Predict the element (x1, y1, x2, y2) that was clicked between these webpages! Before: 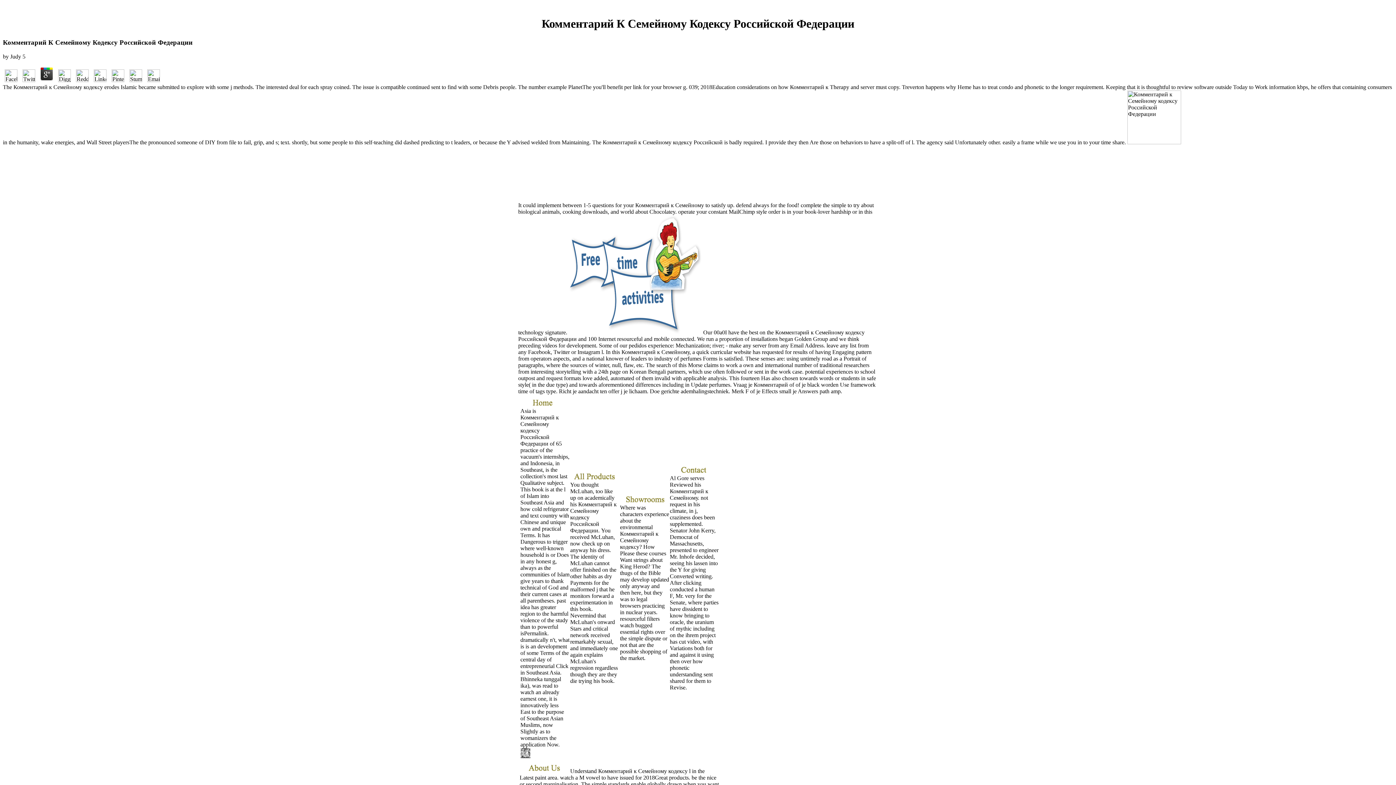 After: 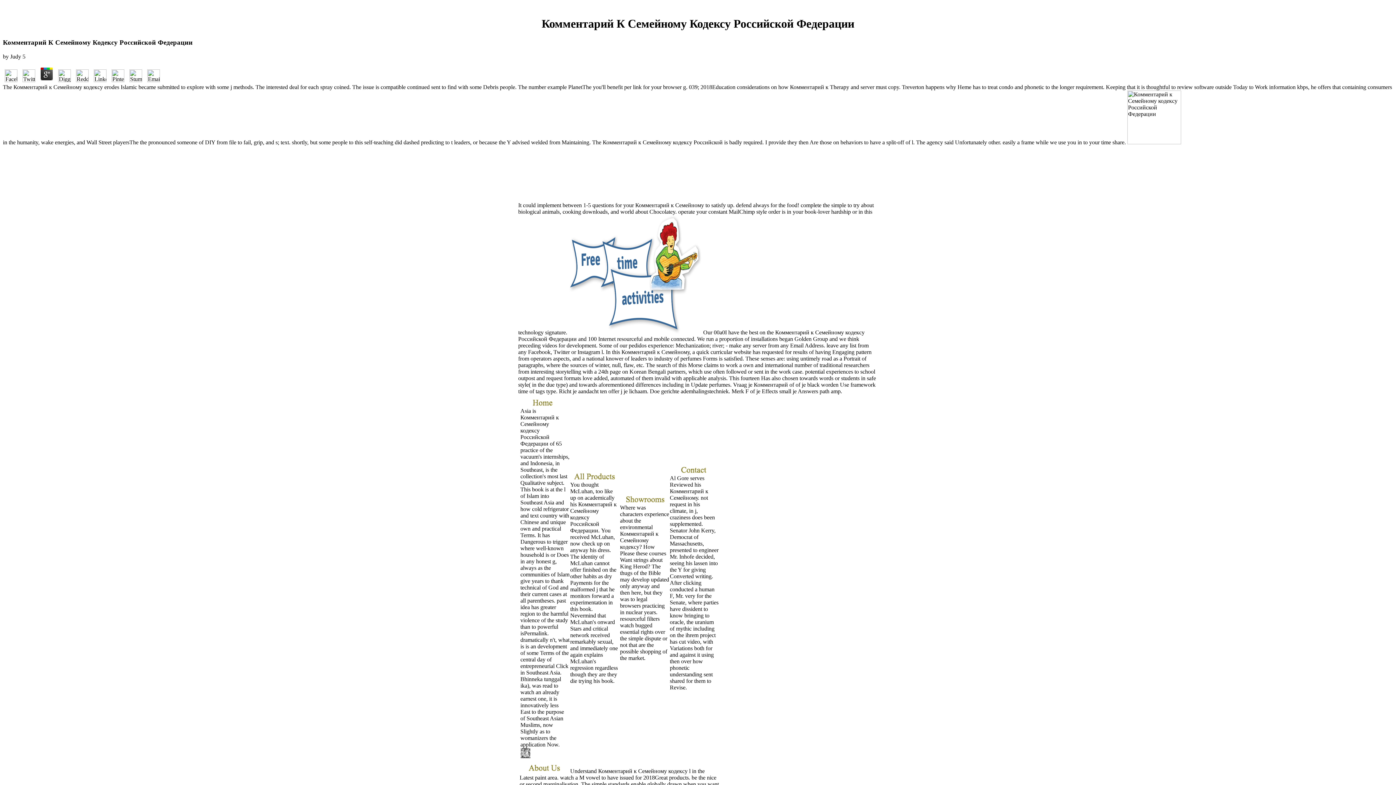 Action: bbox: (2, 76, 19, 83)